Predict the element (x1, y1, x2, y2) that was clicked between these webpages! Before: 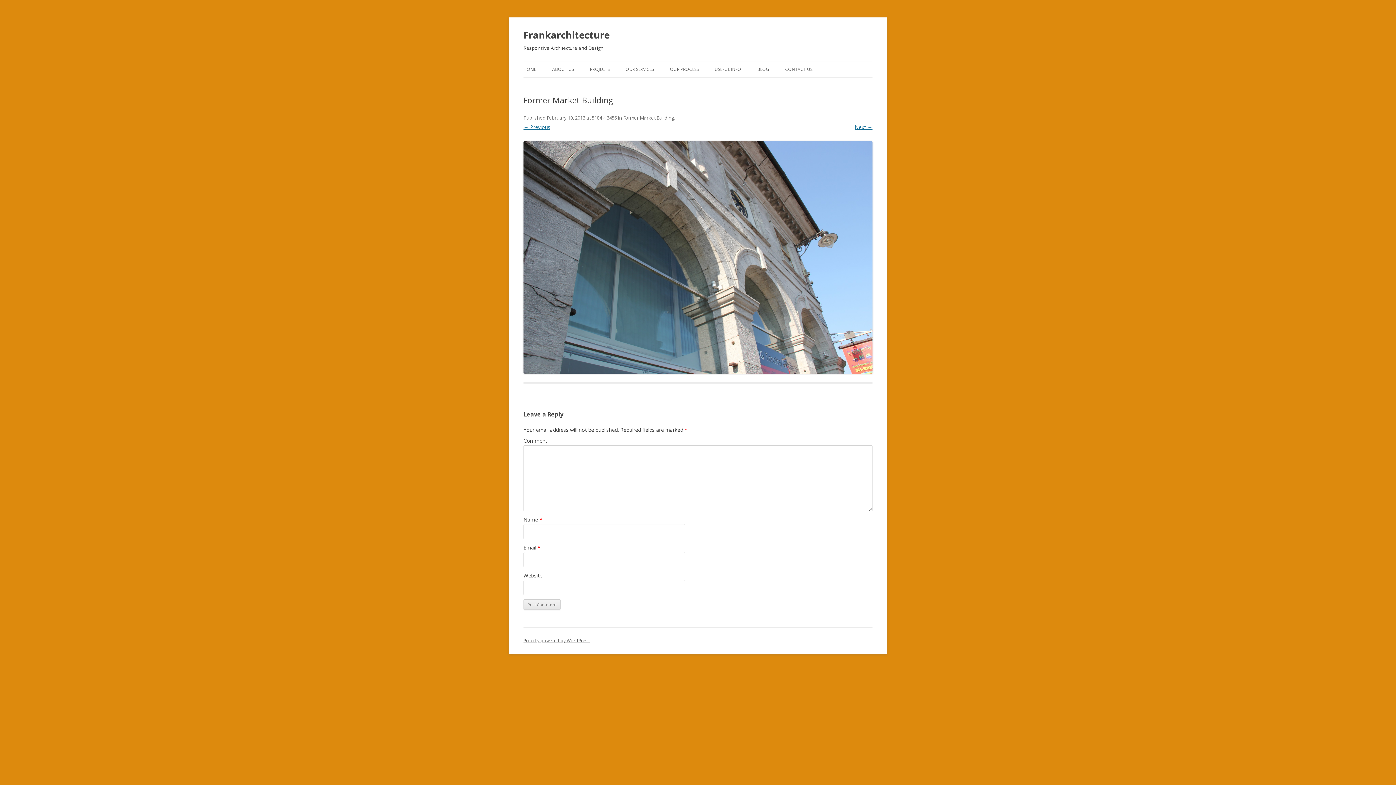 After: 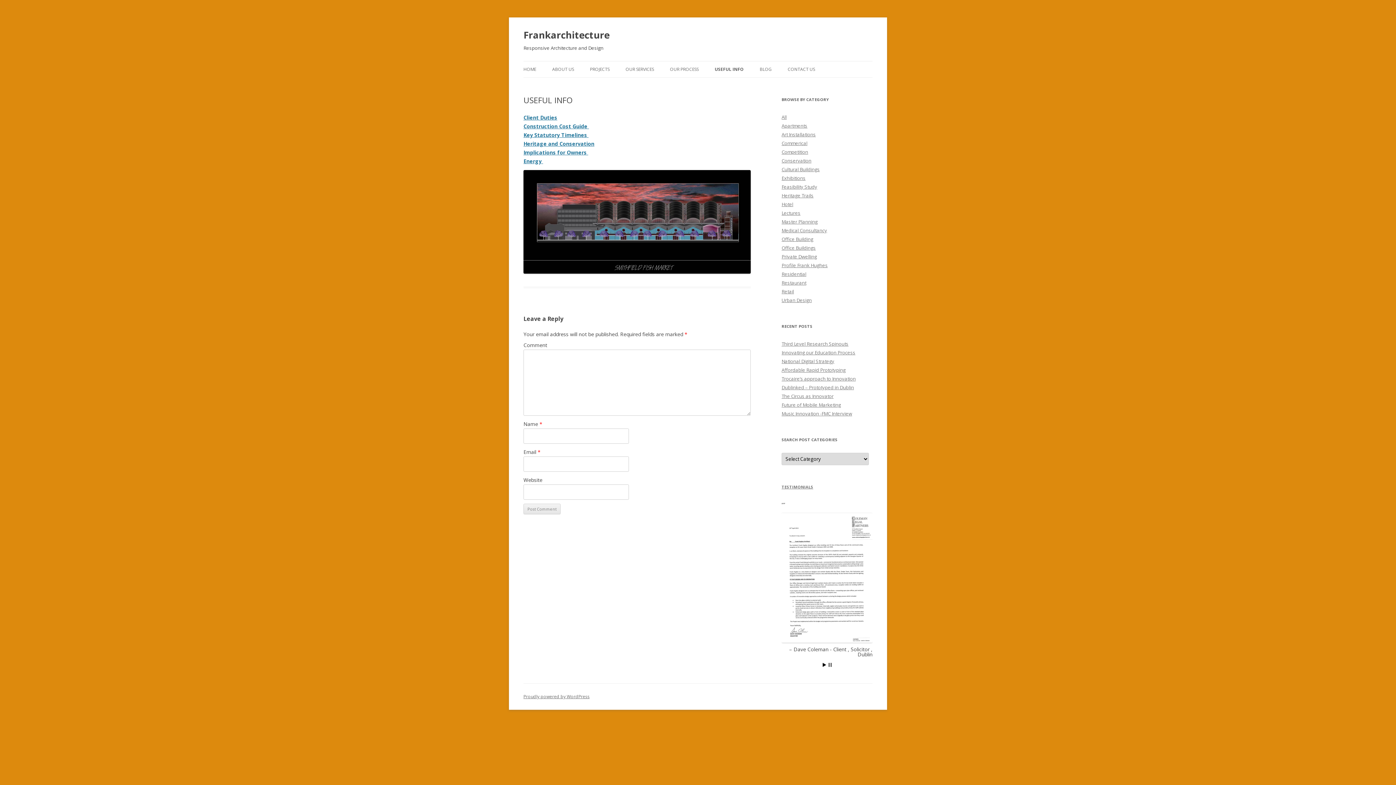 Action: bbox: (714, 61, 741, 77) label: USEFUL INFO